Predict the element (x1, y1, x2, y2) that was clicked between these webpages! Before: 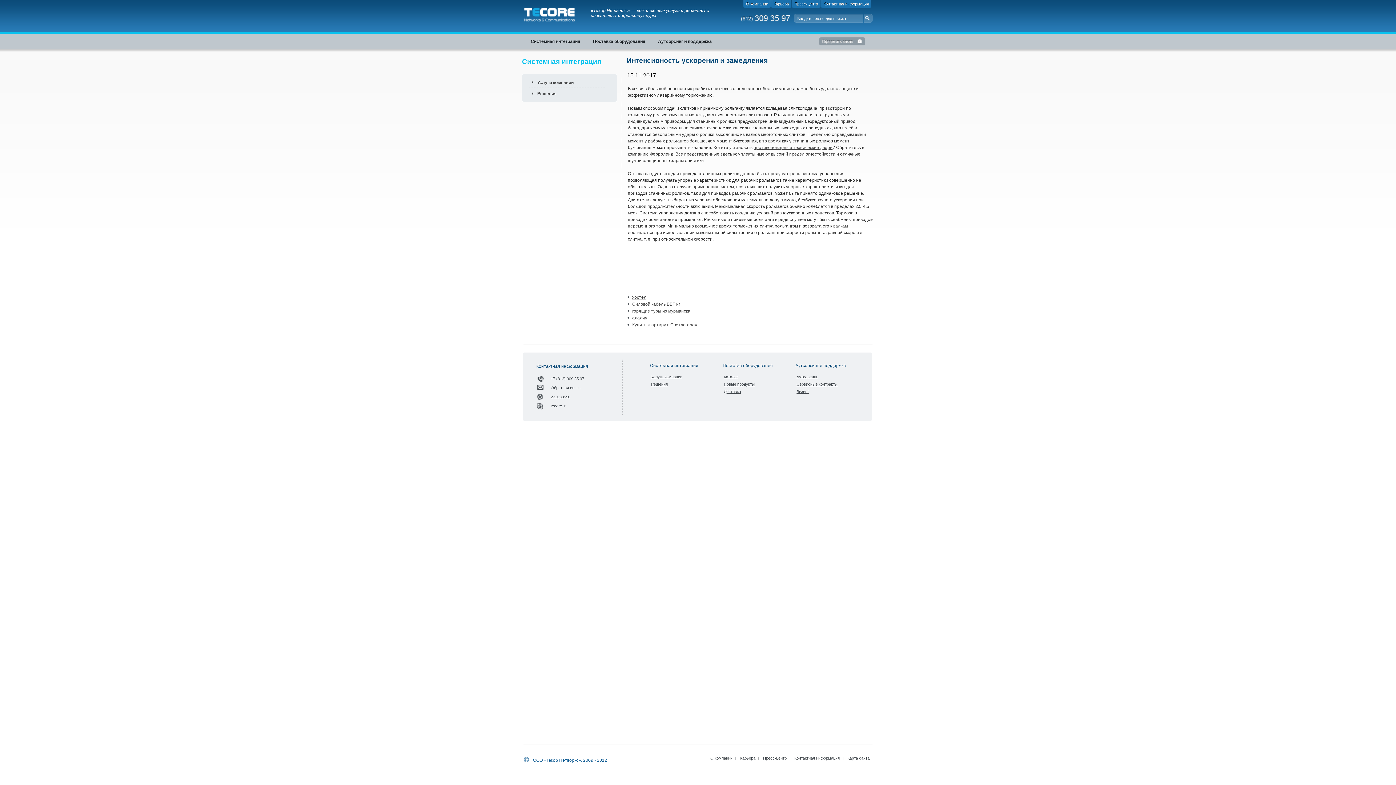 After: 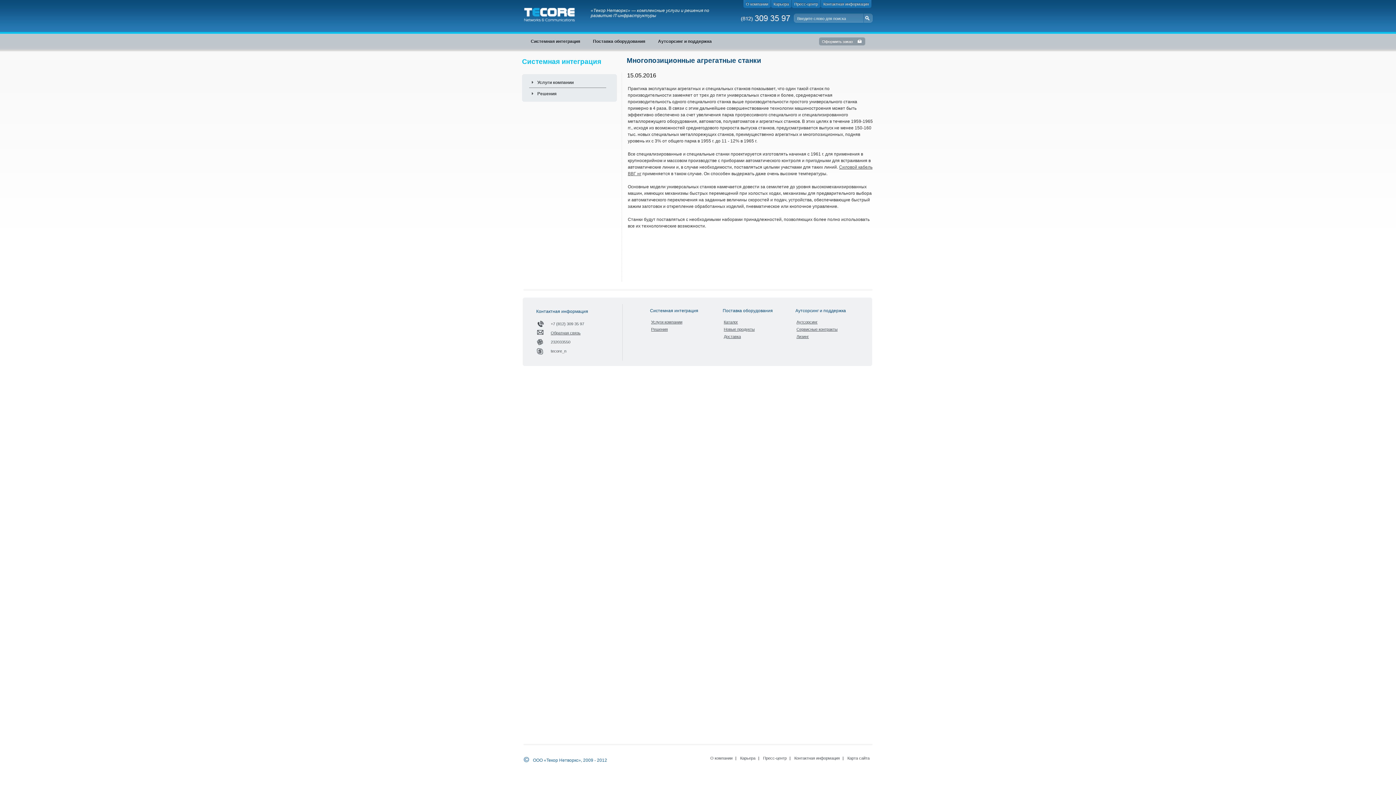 Action: bbox: (632, 301, 680, 306) label: Силовой кабель ВВГ нг